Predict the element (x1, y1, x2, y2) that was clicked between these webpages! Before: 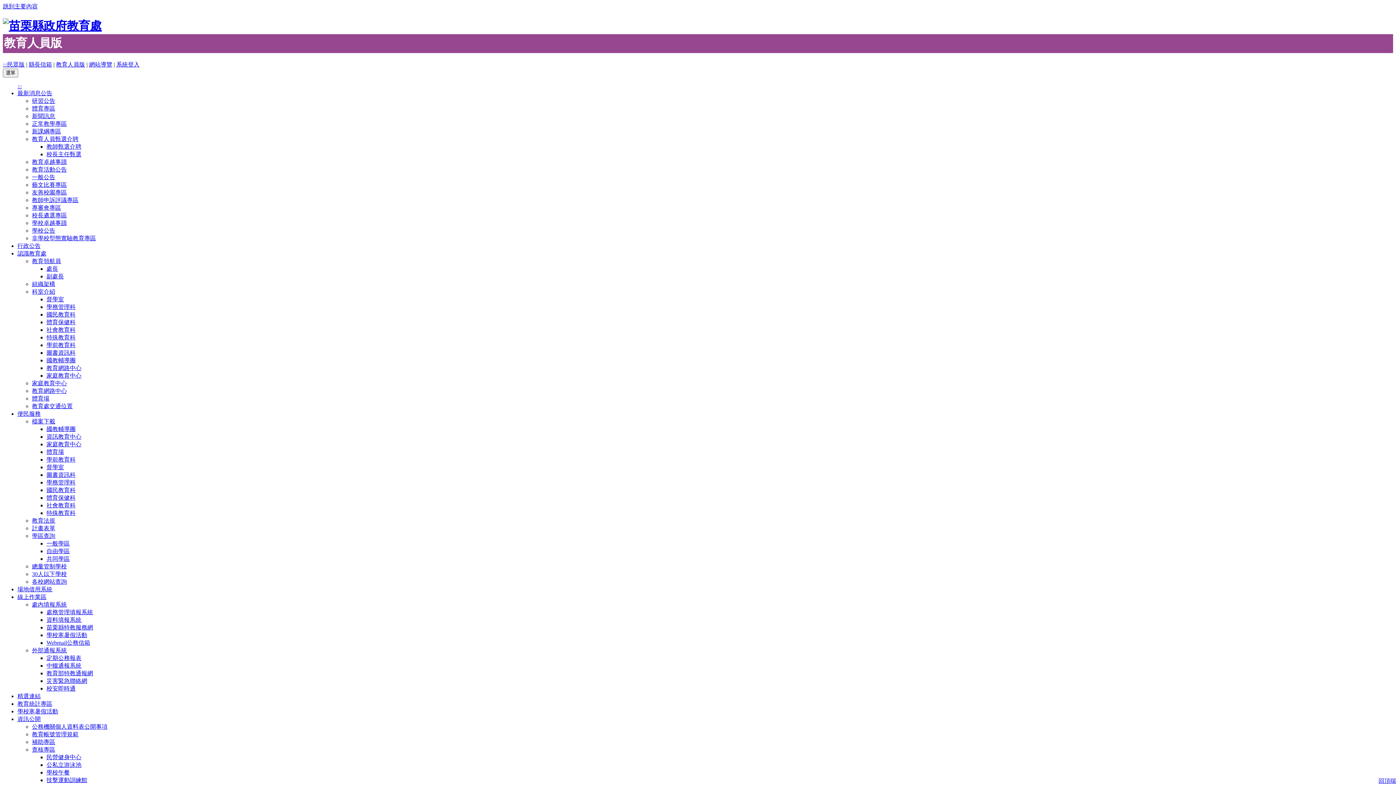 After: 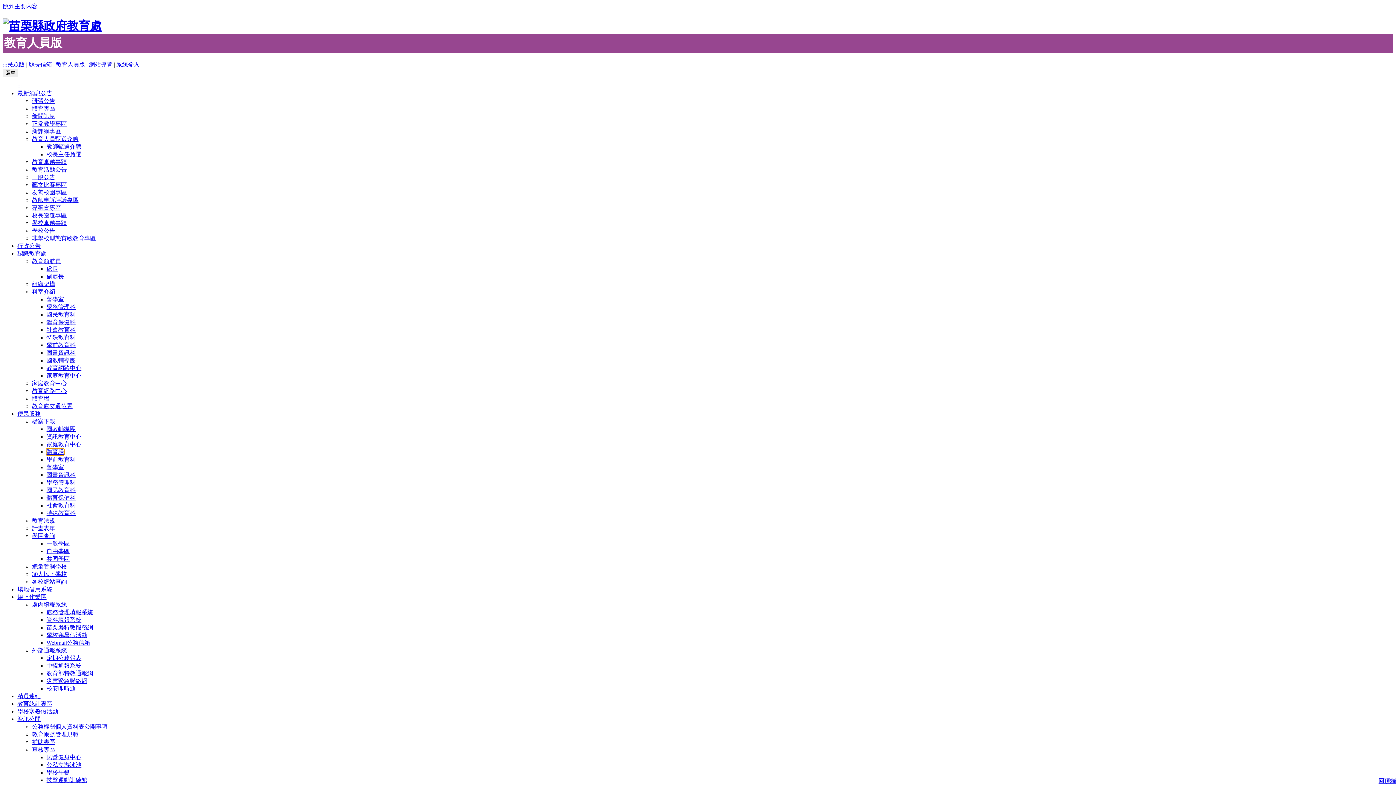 Action: label: 體育場 bbox: (46, 449, 64, 455)